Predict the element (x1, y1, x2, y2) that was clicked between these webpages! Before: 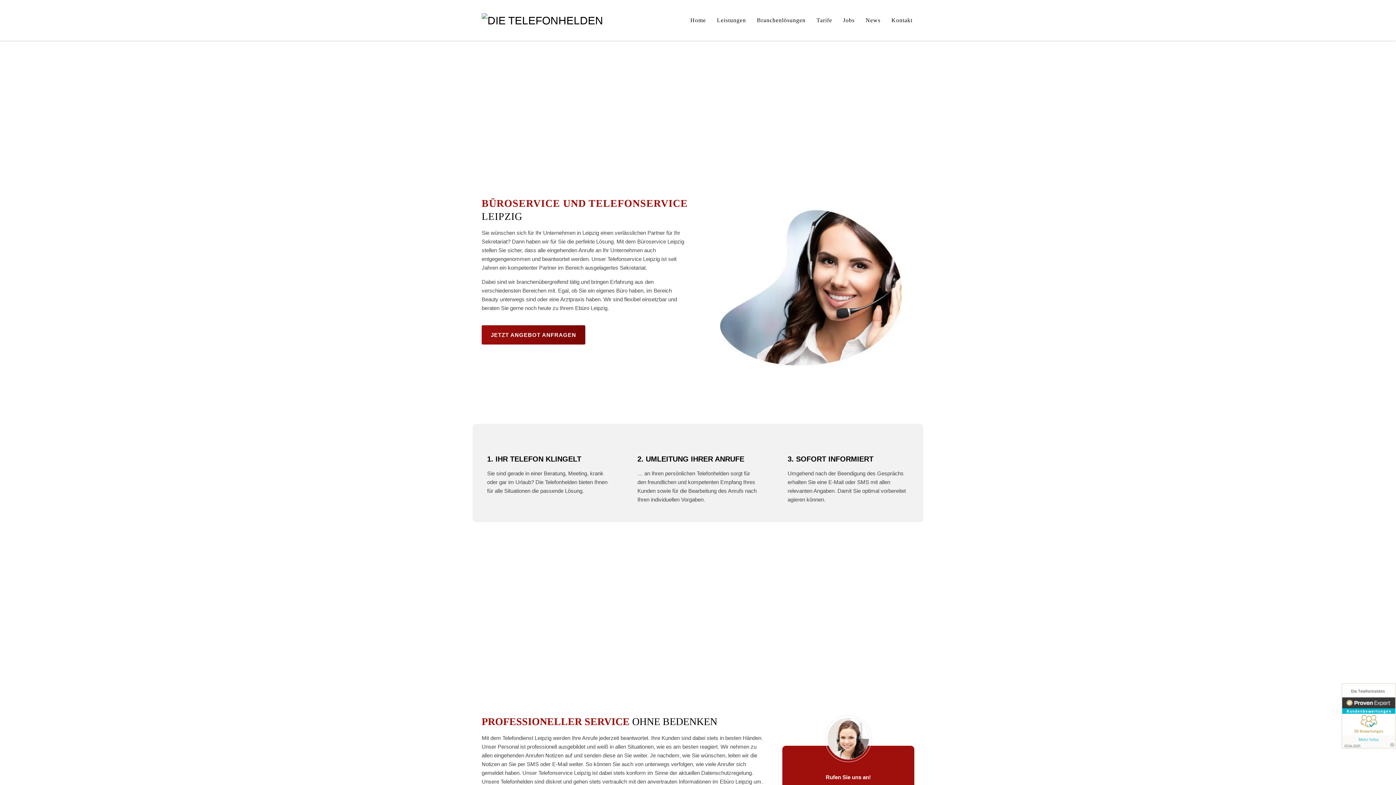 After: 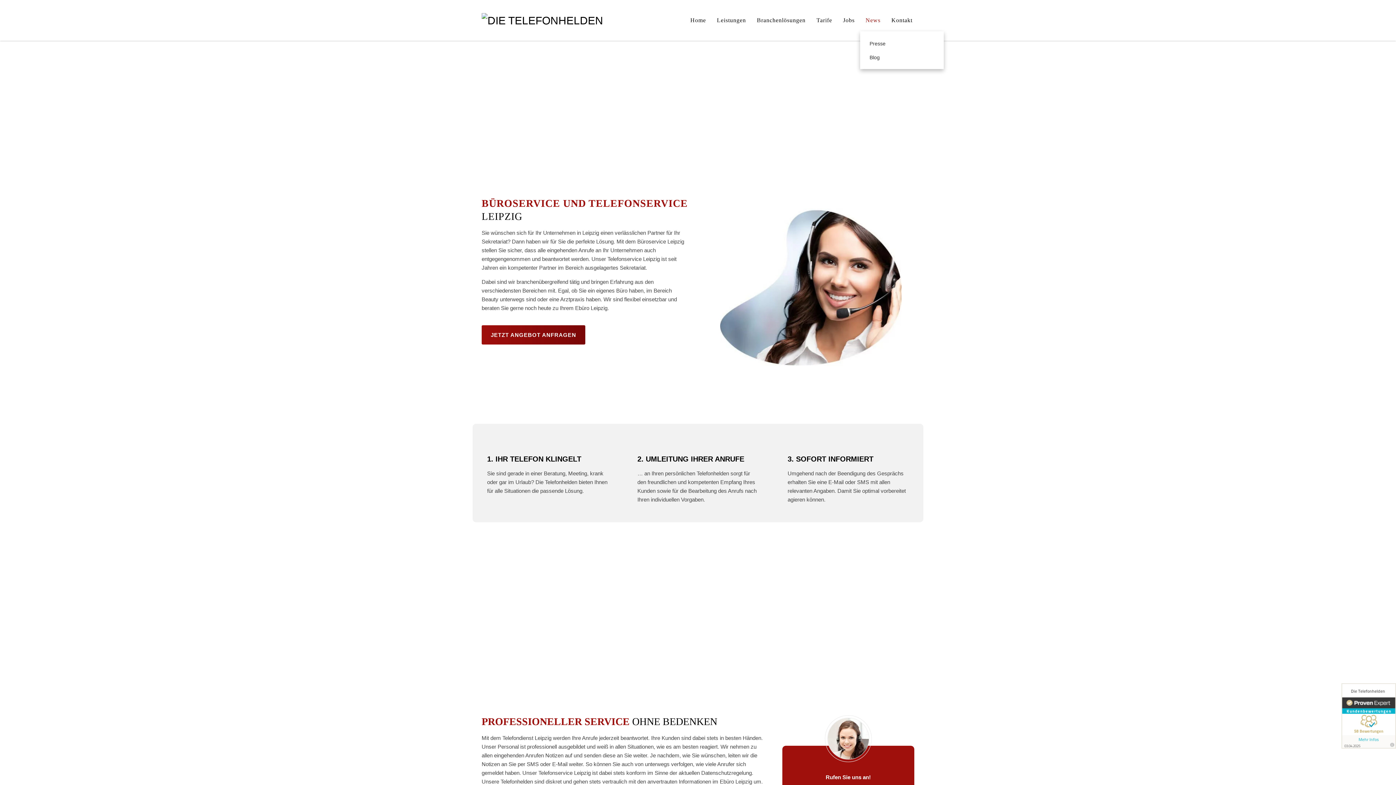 Action: bbox: (860, 9, 886, 31) label: News